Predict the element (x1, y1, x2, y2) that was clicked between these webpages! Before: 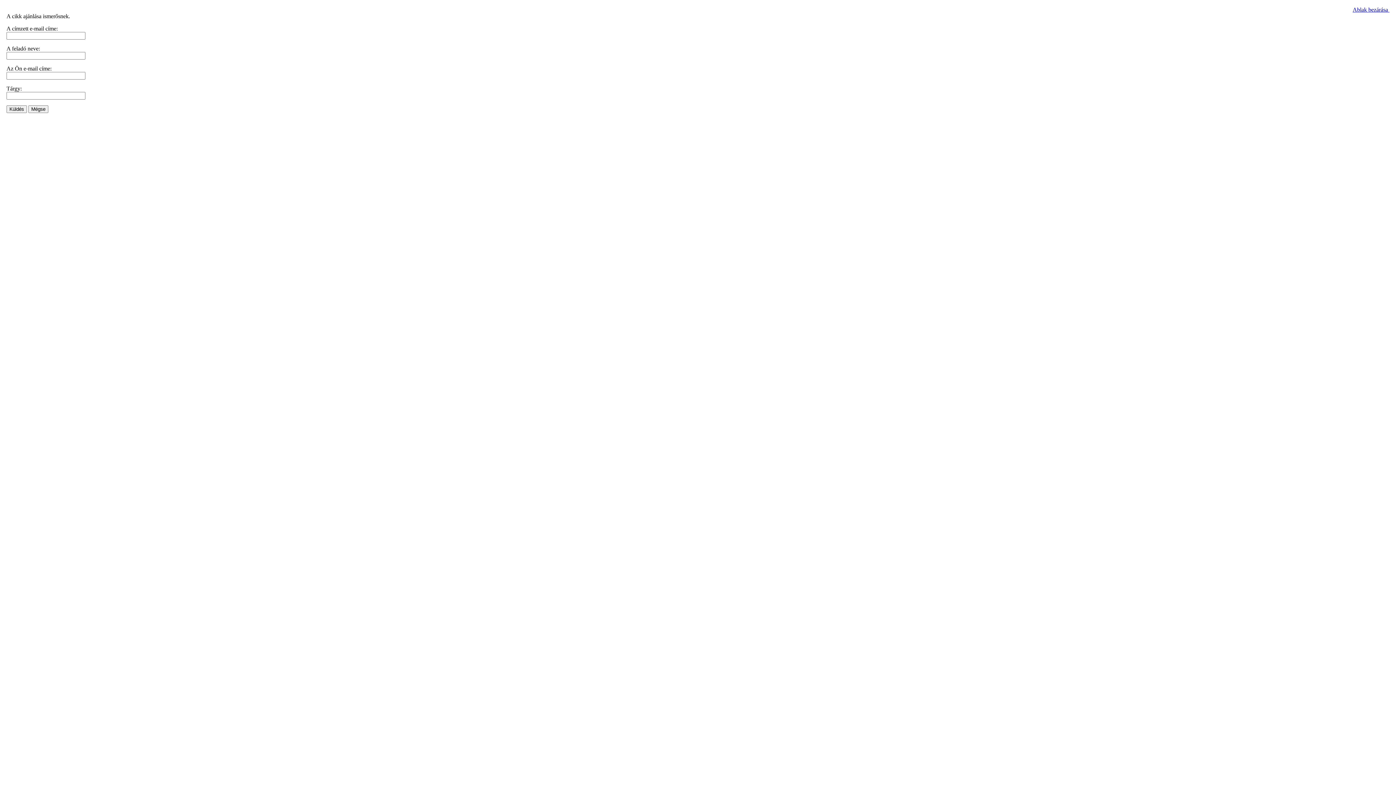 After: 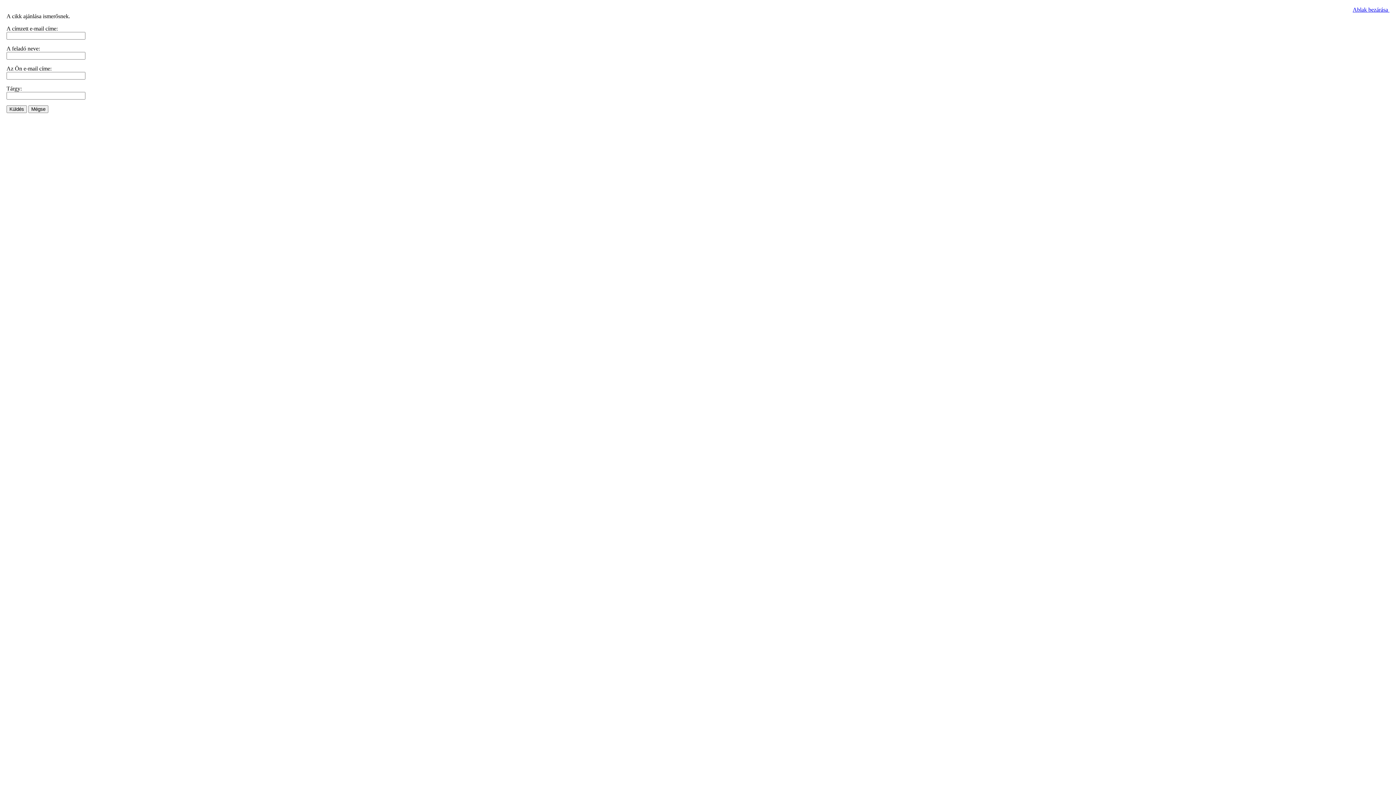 Action: bbox: (1353, 6, 1389, 12) label: Ablak bezárása 